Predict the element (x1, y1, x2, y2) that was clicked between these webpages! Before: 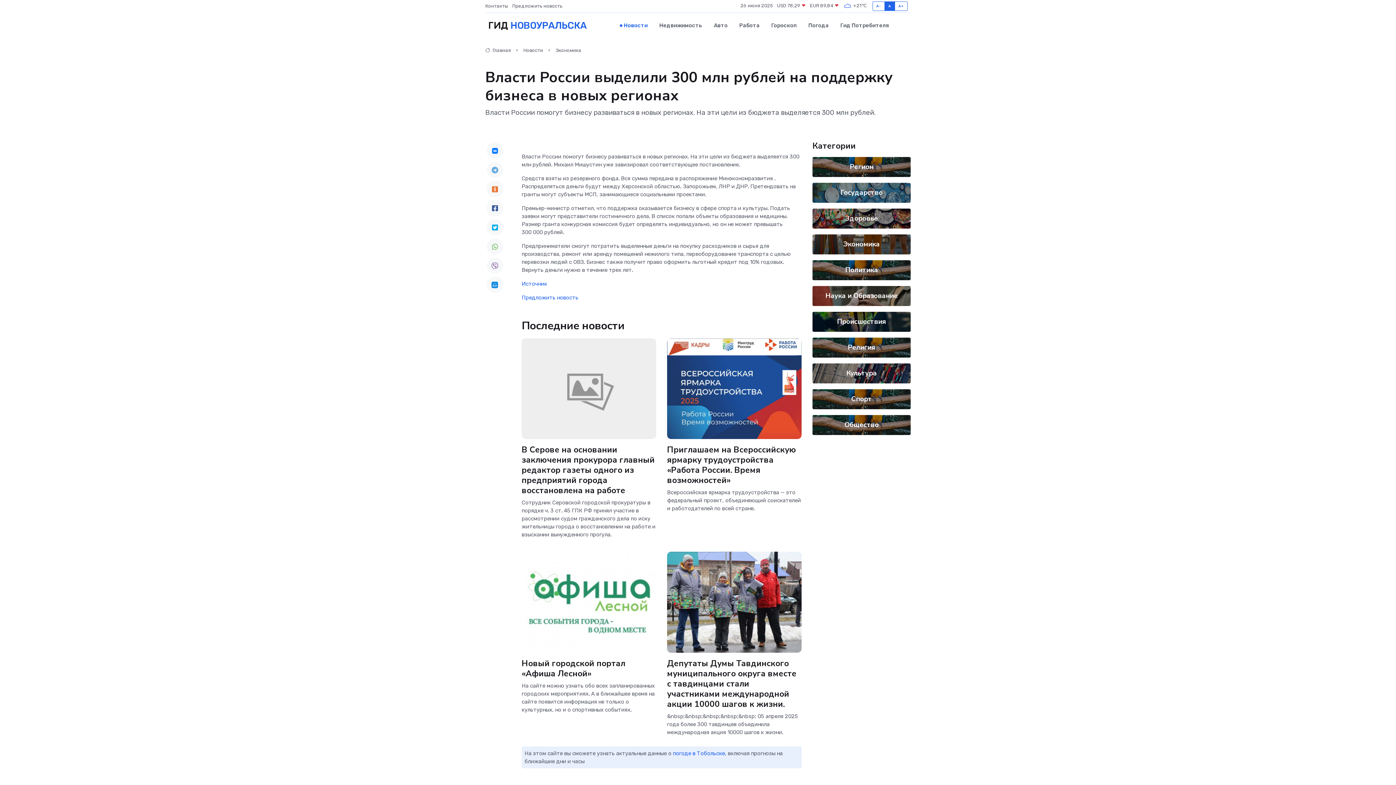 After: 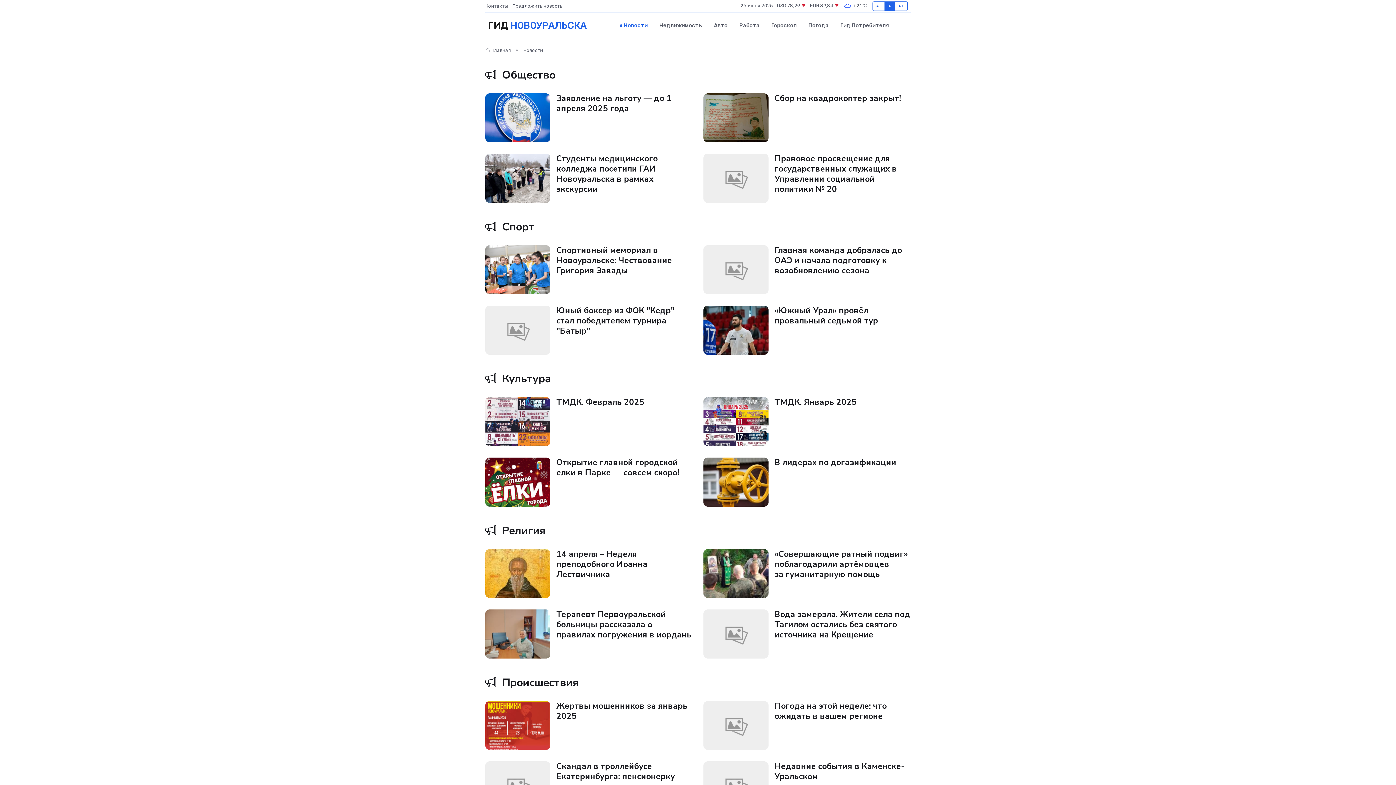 Action: label: Новости bbox: (614, 14, 653, 36)